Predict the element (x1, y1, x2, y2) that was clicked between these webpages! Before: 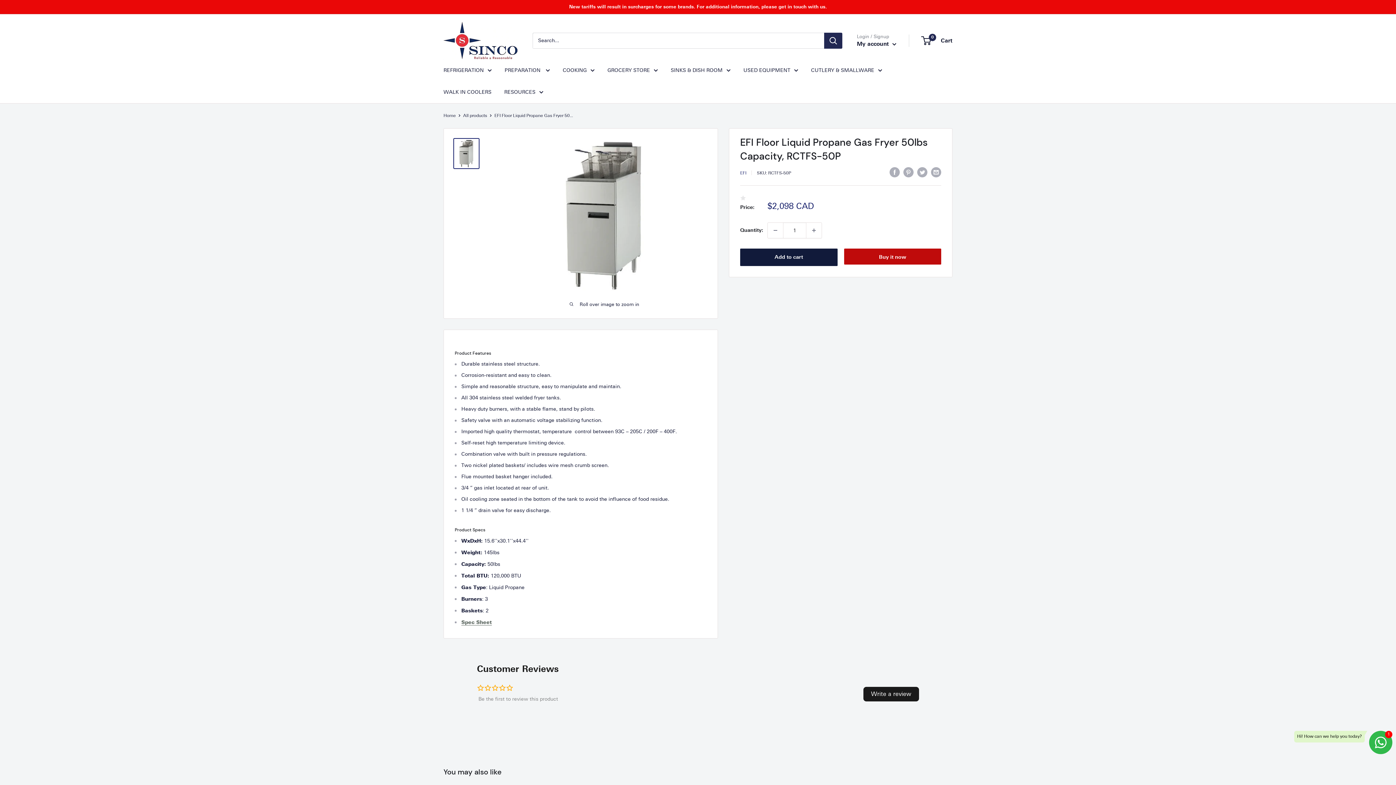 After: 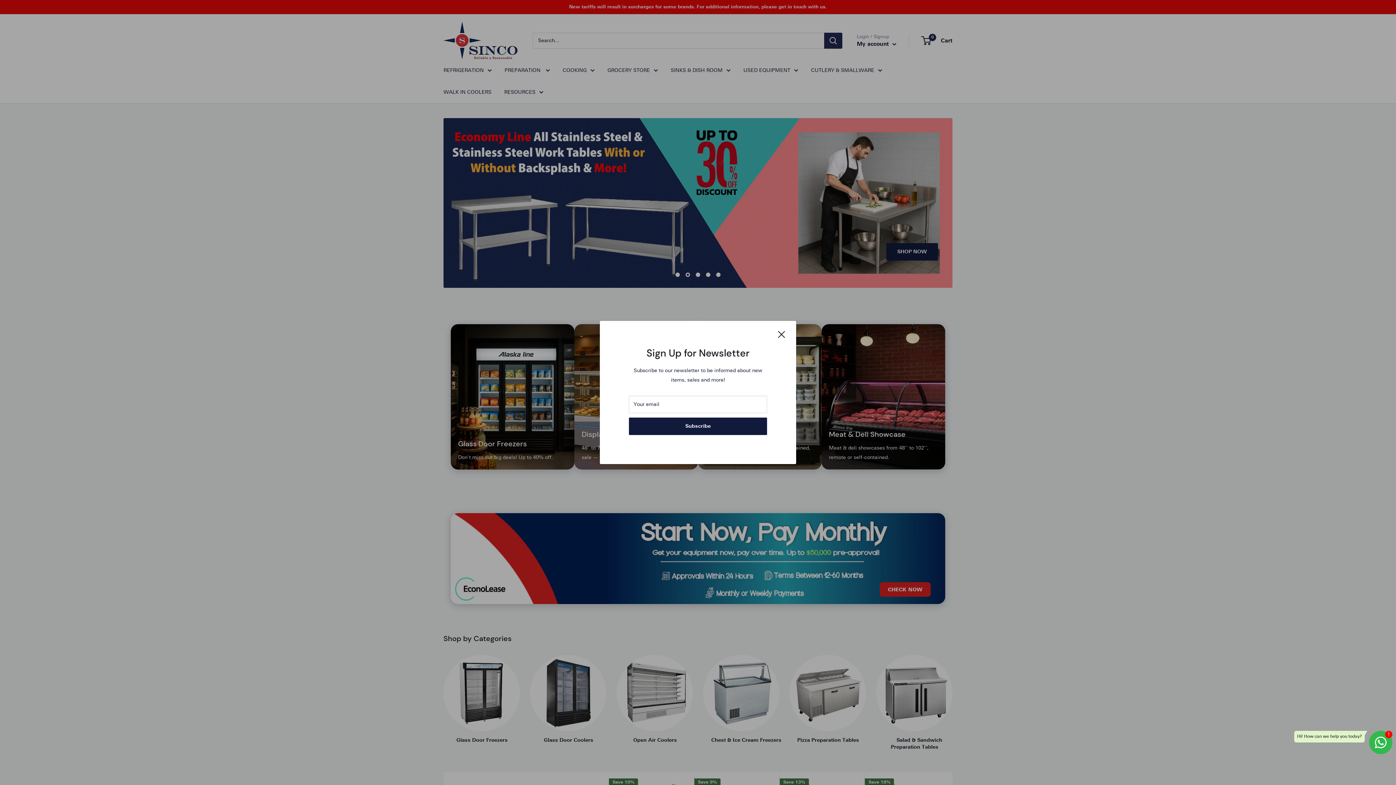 Action: bbox: (569, 0, 827, 13) label: New tariffs will result in surcharges for some brands. For additional information, please get in touch with us.